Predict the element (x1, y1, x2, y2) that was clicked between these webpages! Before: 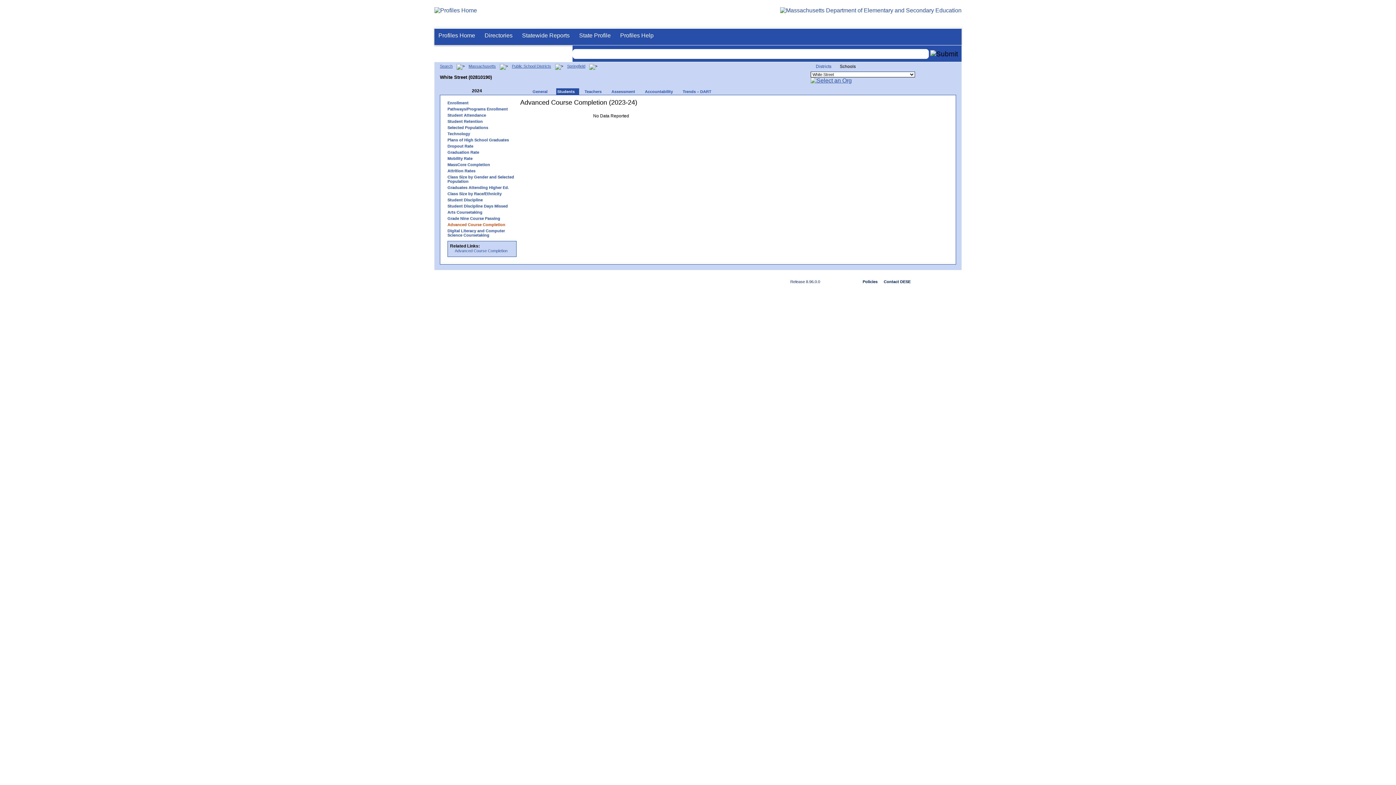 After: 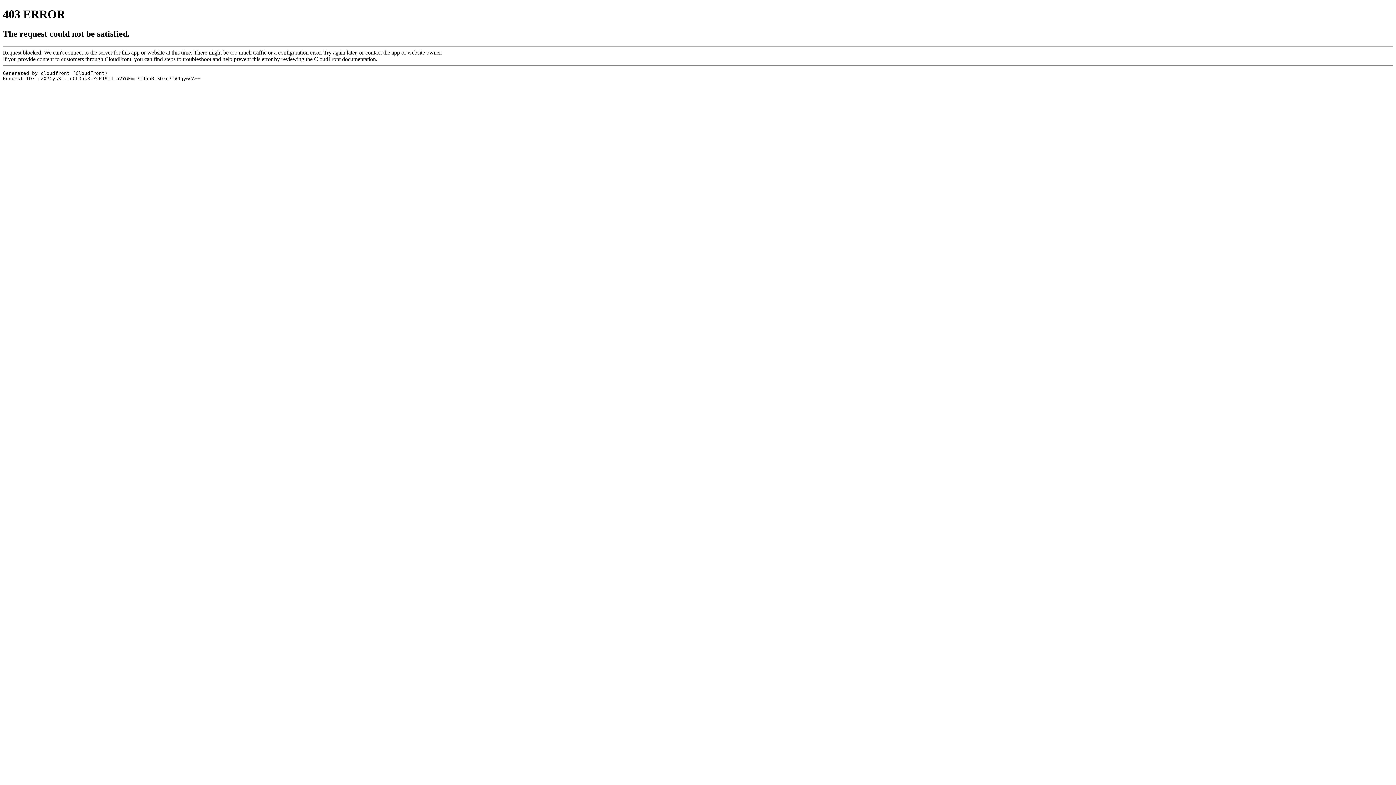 Action: label: Trends – DART bbox: (677, 88, 716, 94)